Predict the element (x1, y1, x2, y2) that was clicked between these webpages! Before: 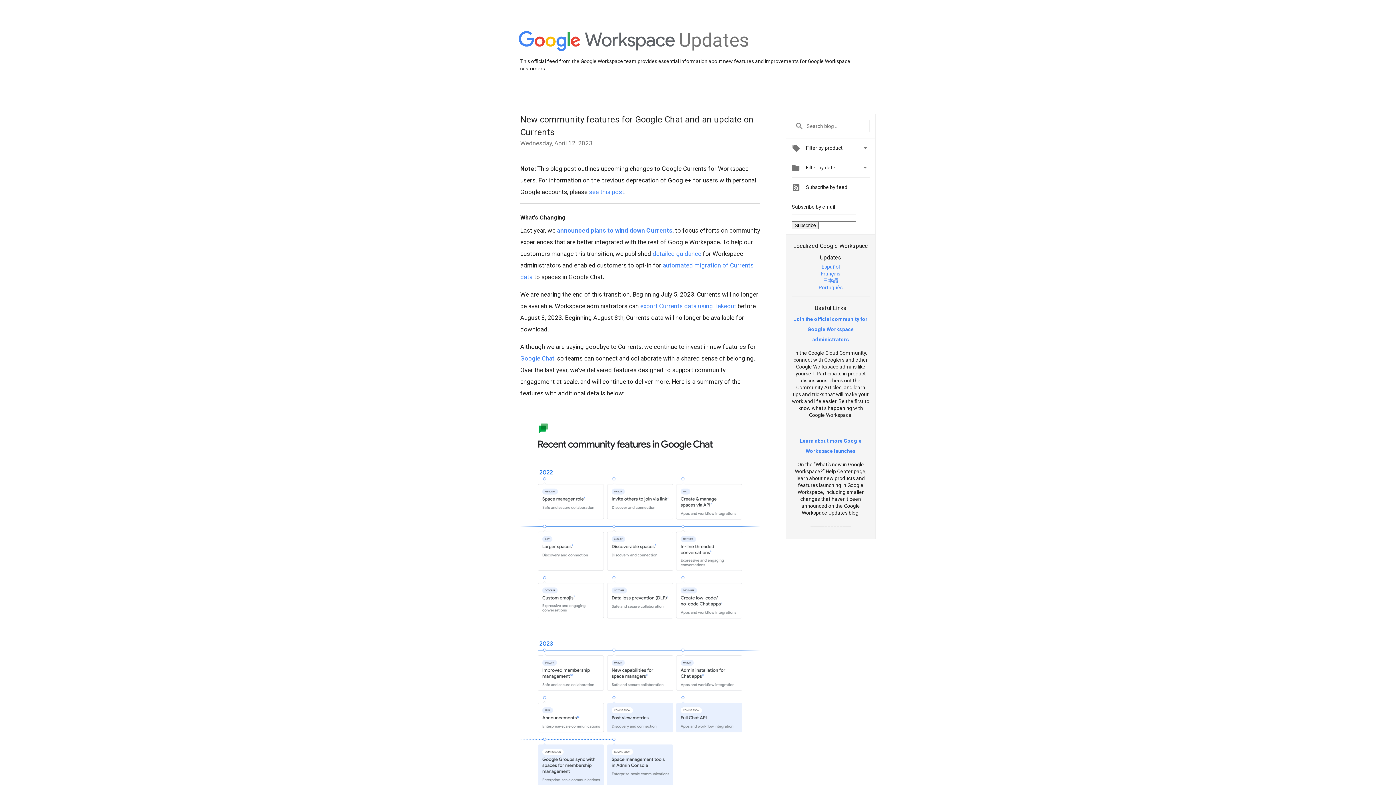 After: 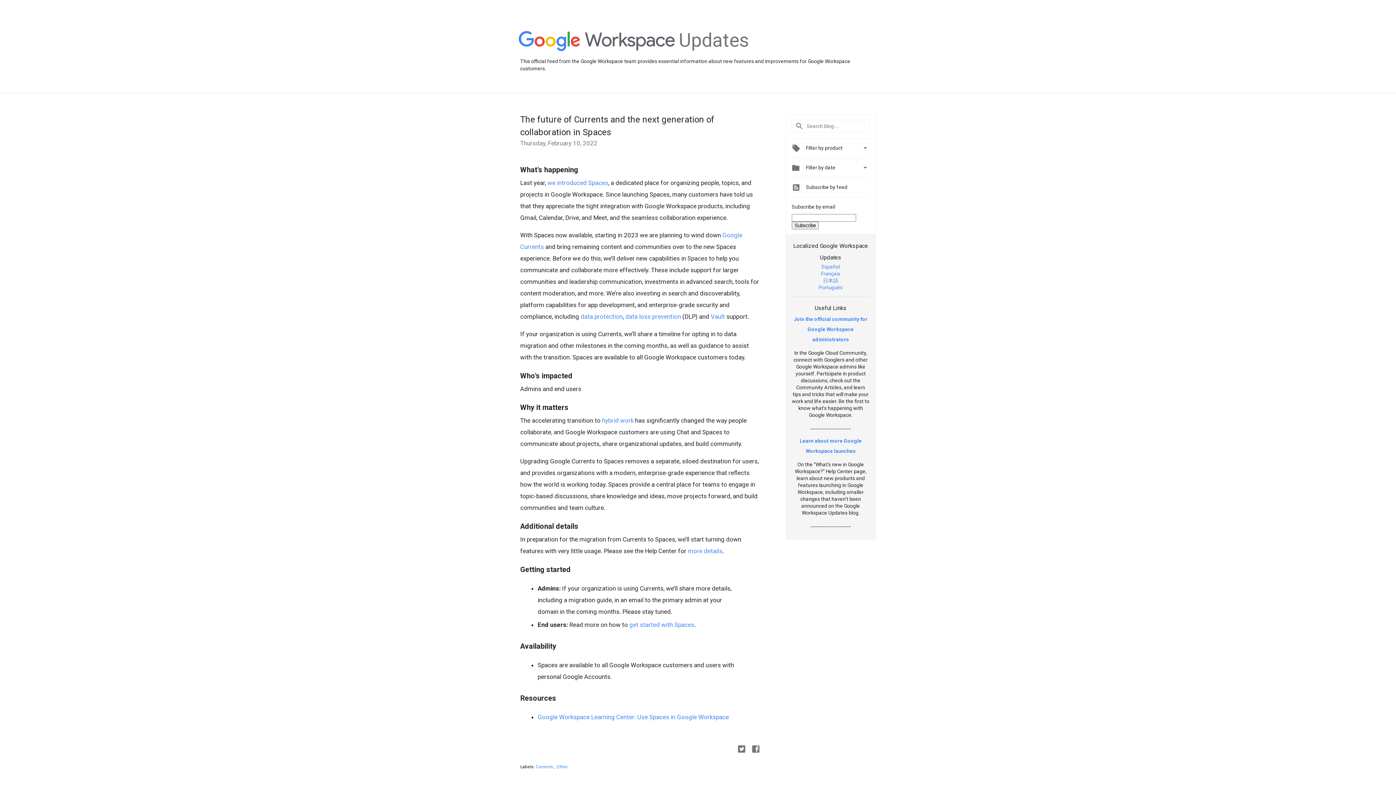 Action: label: announced plans to wind down Currents bbox: (557, 226, 672, 234)